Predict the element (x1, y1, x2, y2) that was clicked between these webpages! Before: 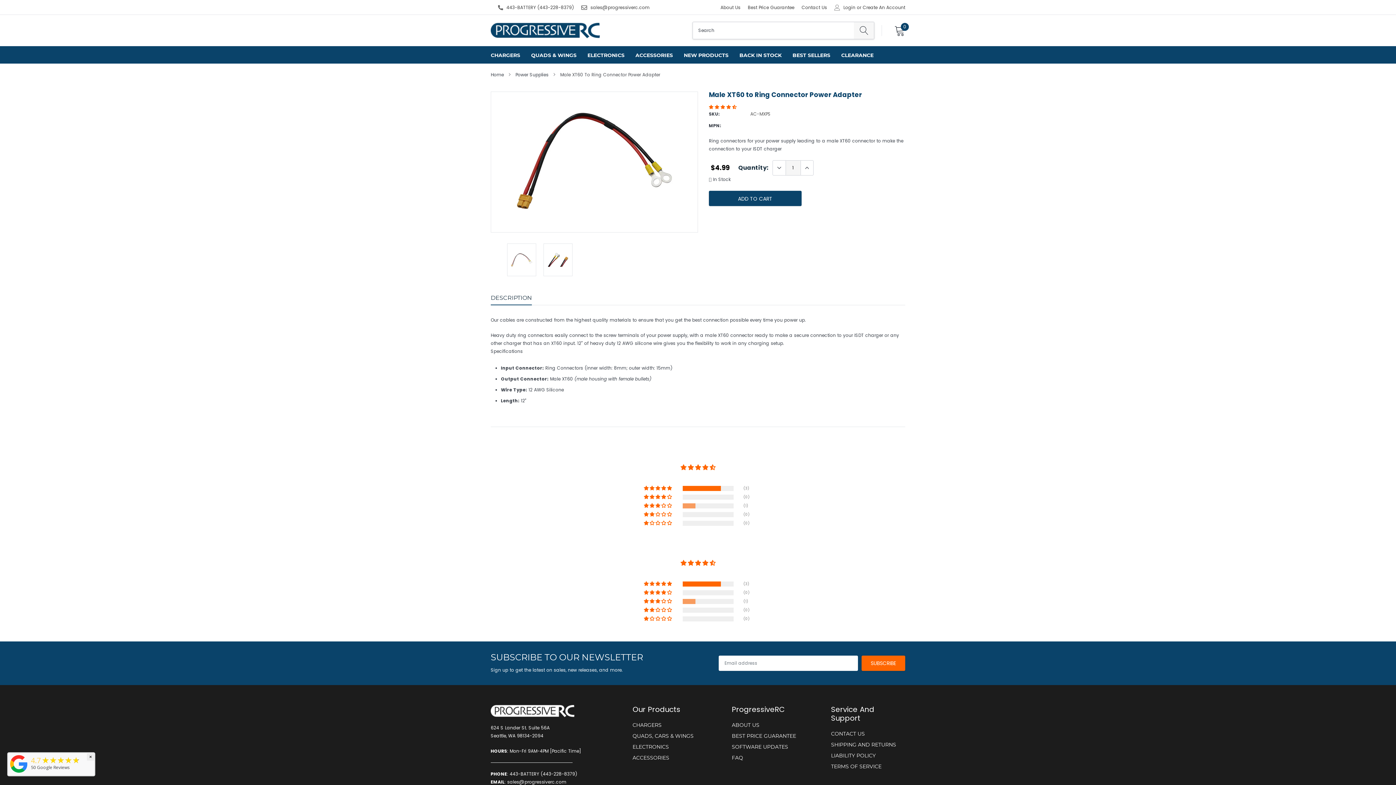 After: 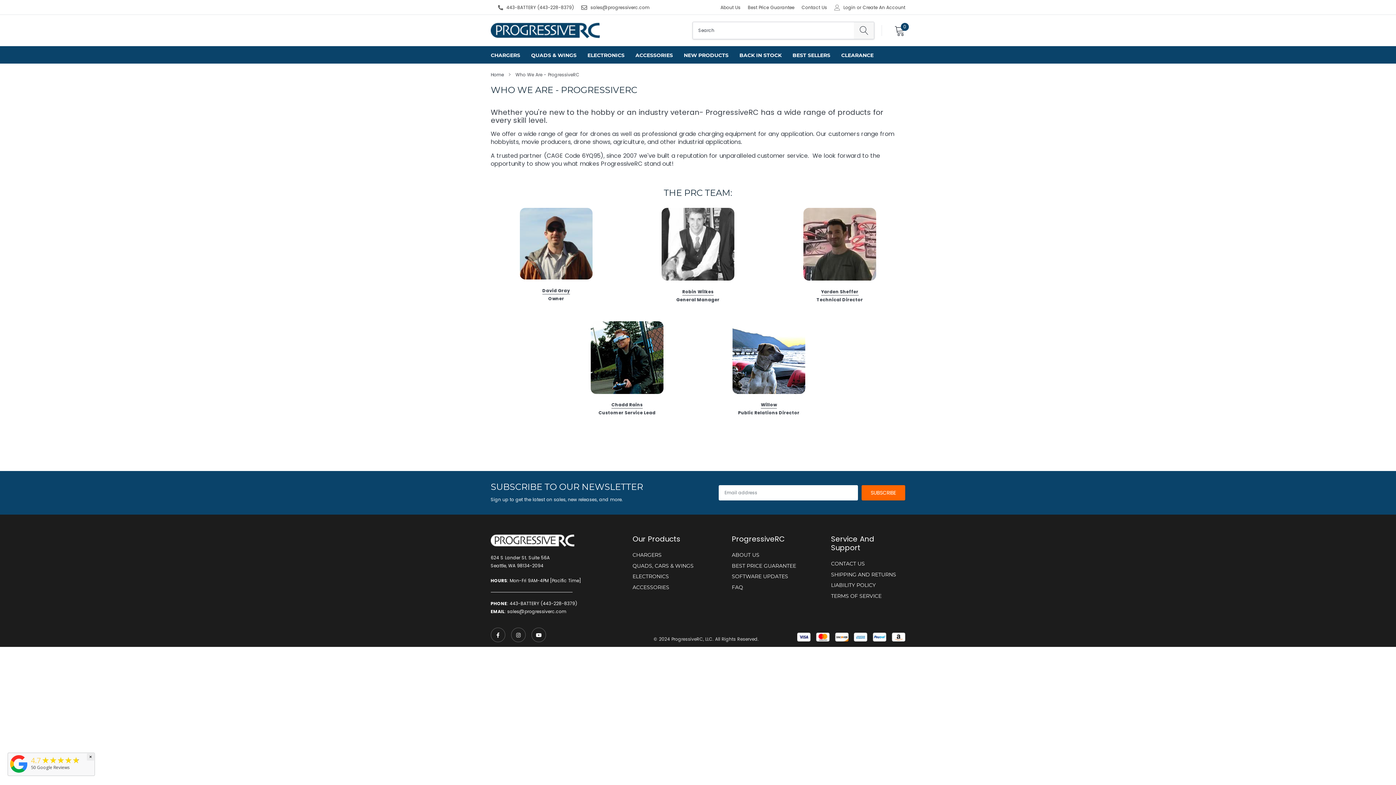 Action: bbox: (732, 721, 759, 729) label: ABOUT US